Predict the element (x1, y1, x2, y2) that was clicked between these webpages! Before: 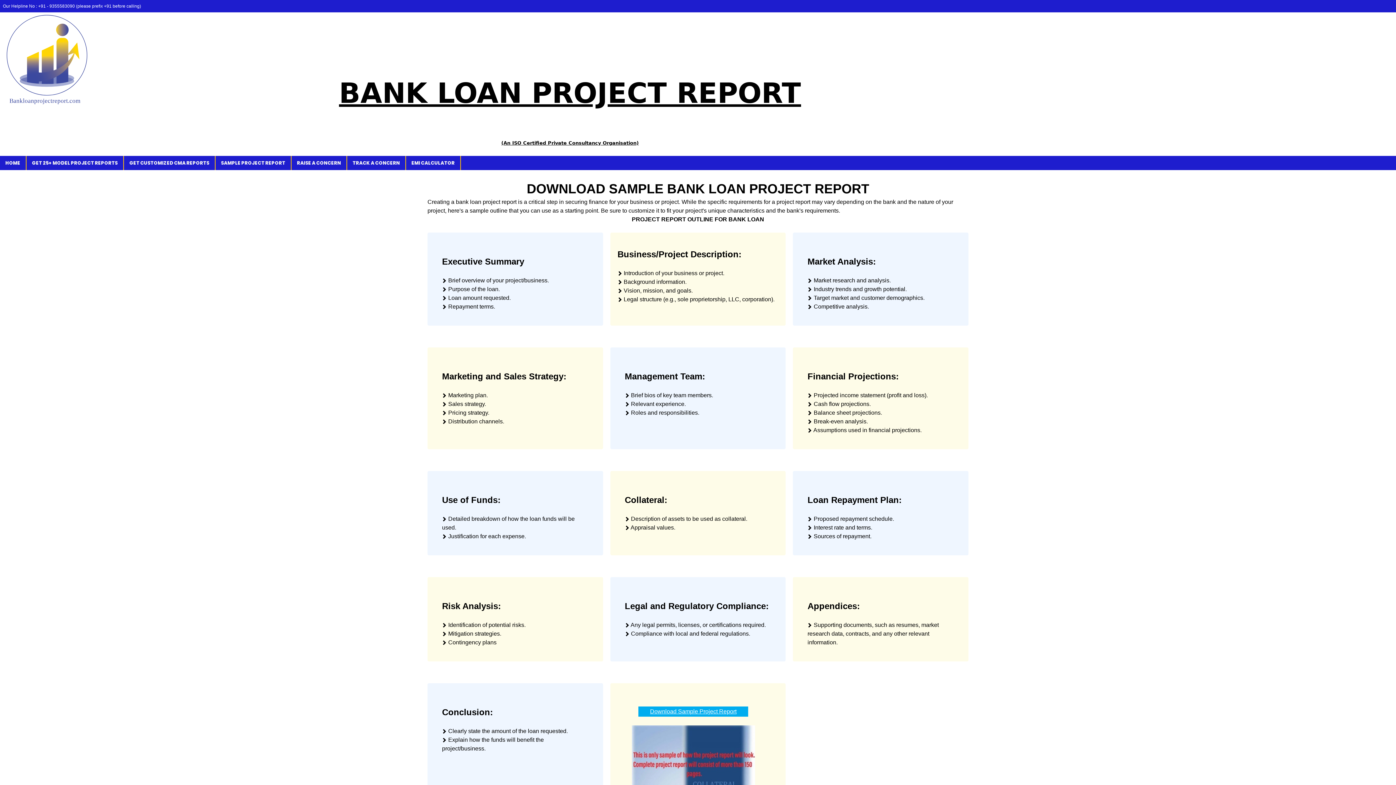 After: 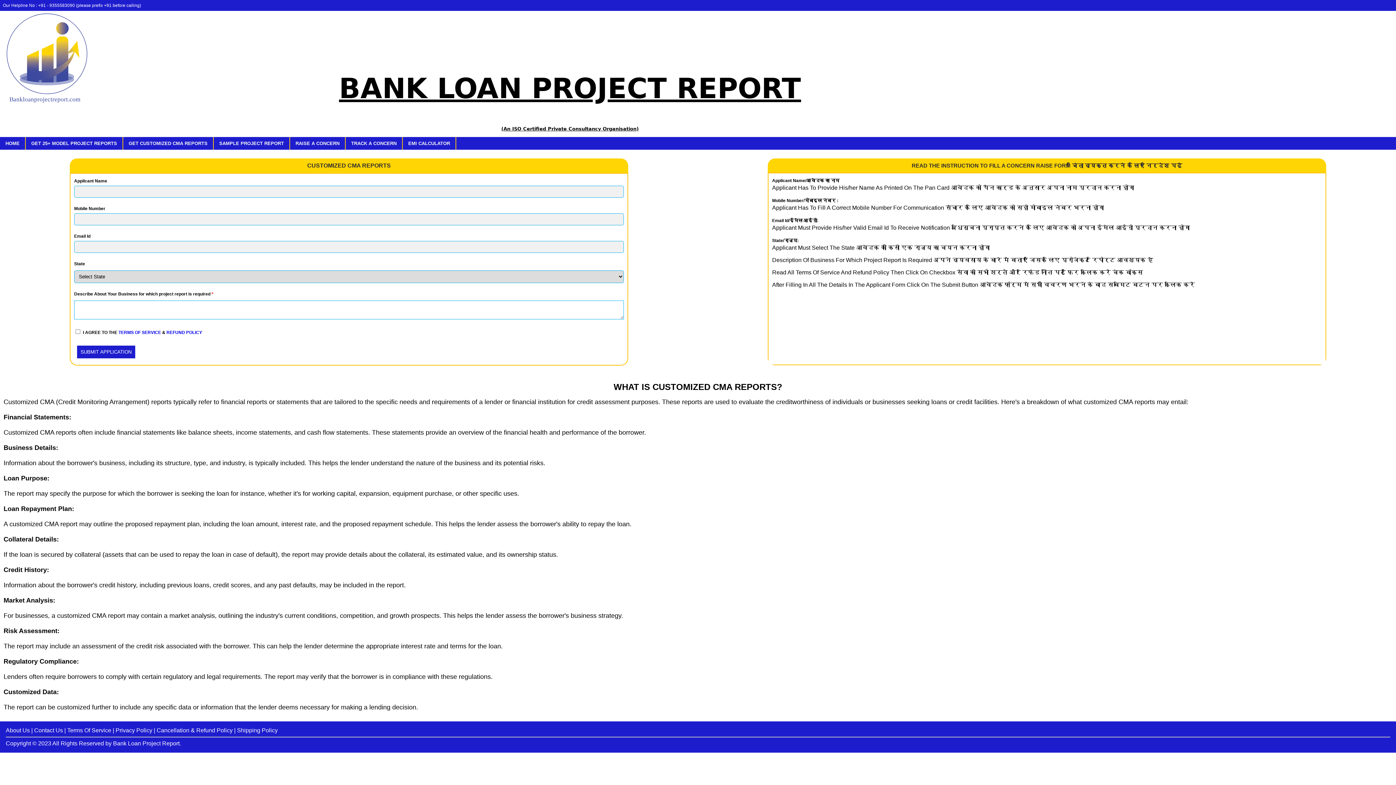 Action: label: GET CUSTOMIZED CMA REPORTS bbox: (124, 156, 215, 170)